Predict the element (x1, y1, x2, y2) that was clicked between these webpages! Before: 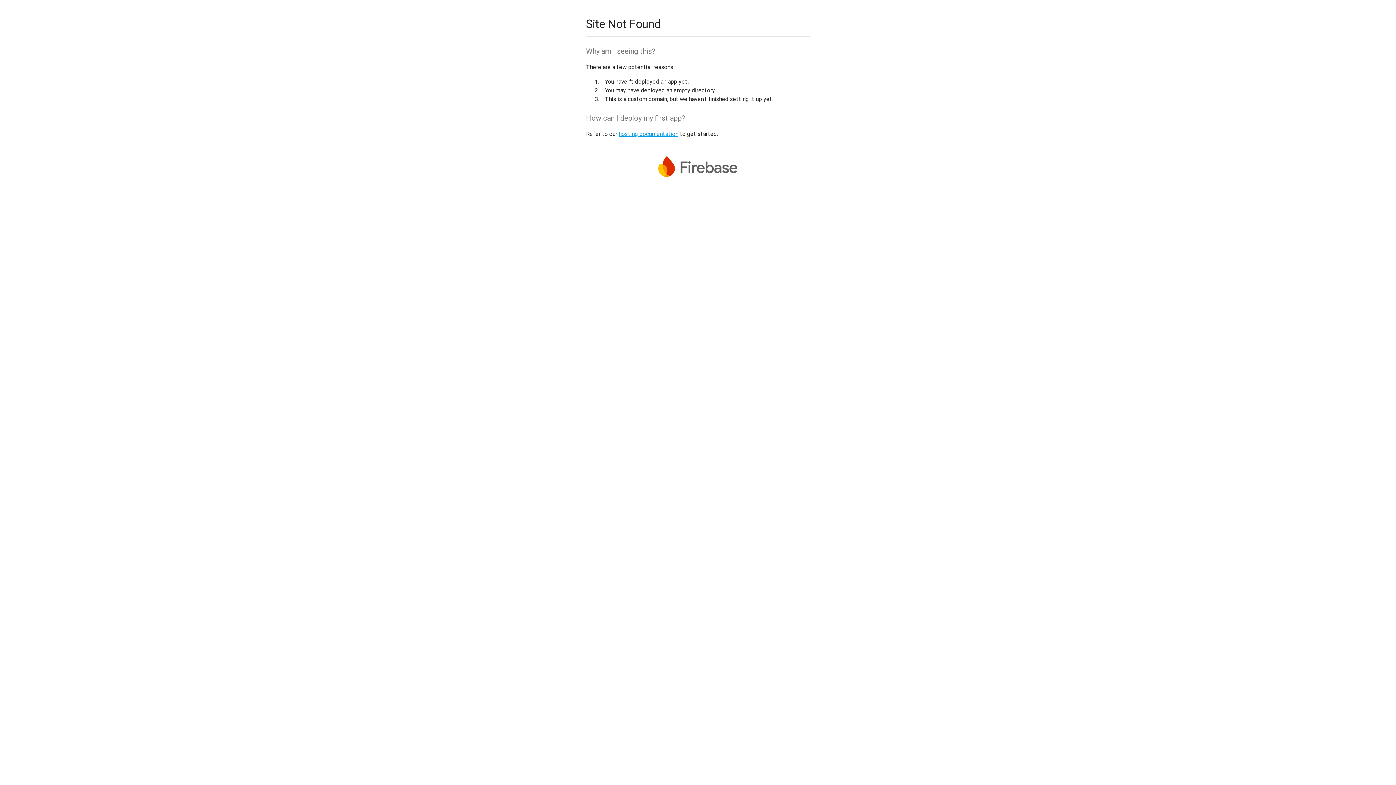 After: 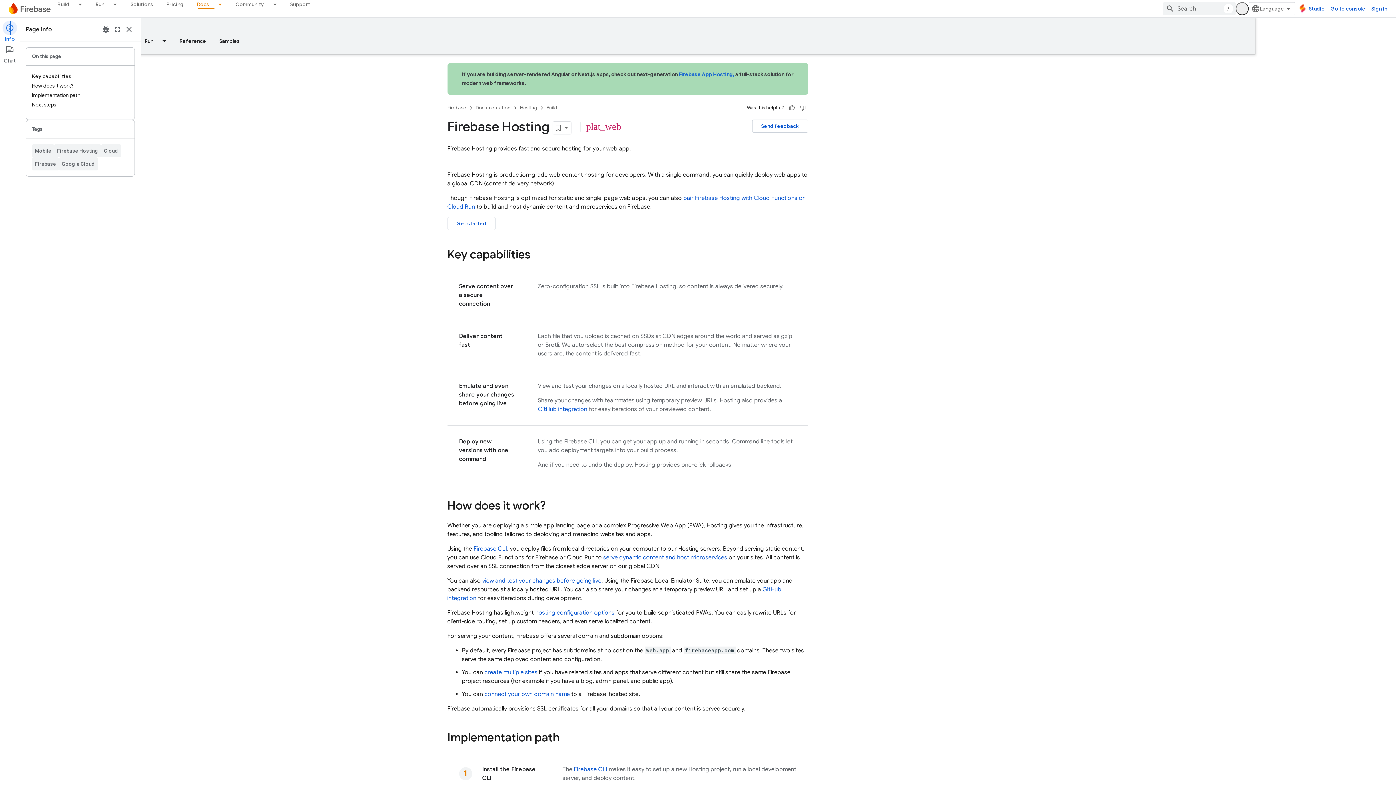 Action: label: hosting documentation bbox: (618, 130, 678, 137)